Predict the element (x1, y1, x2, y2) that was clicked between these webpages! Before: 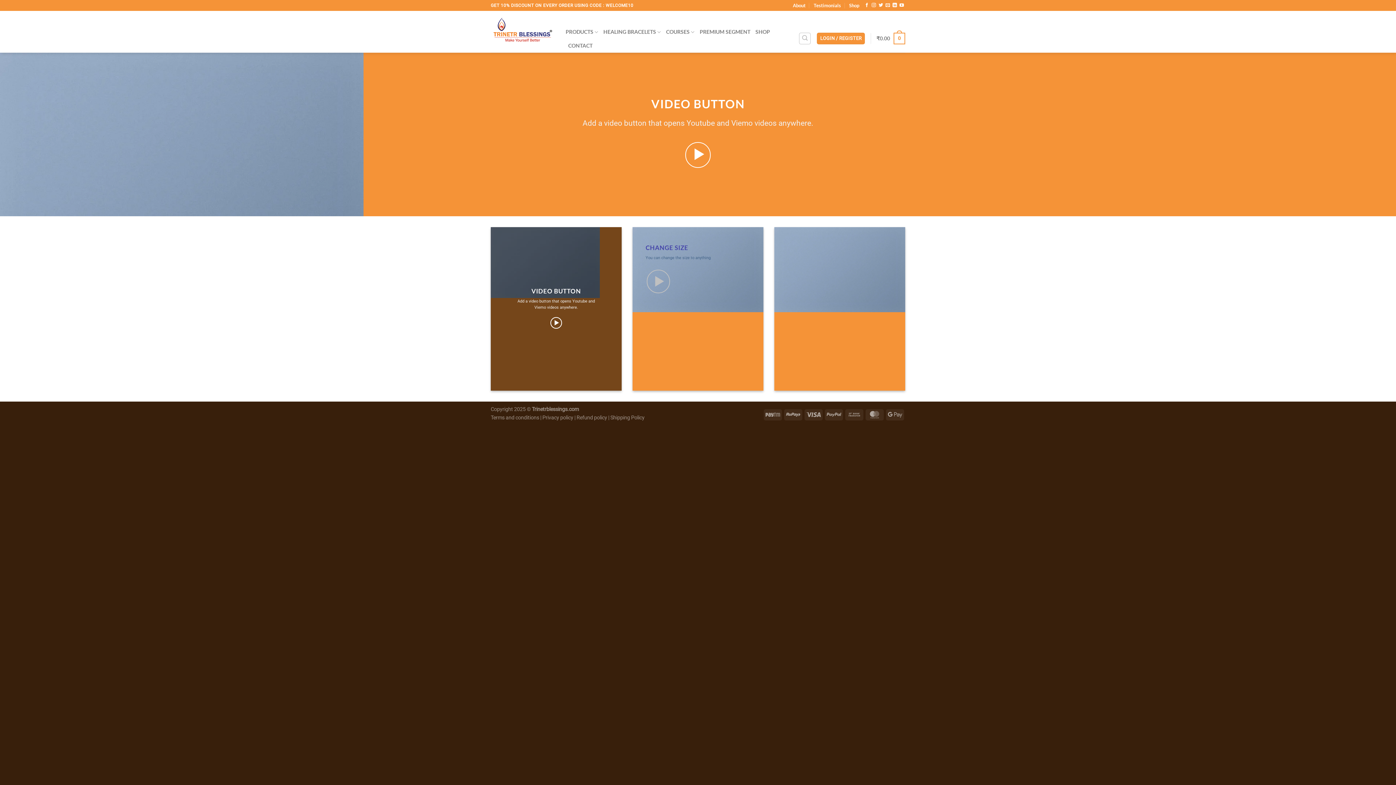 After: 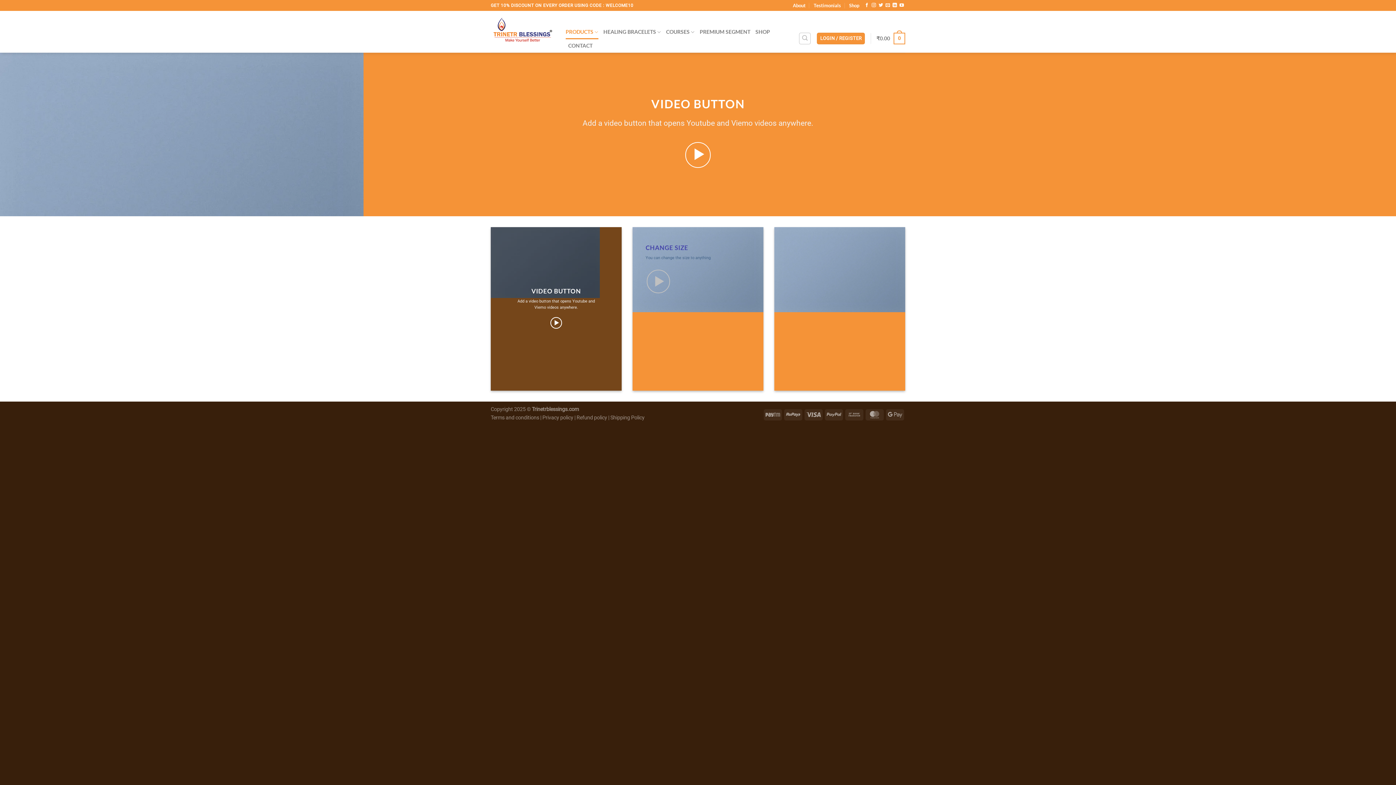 Action: label: PRODUCTS bbox: (565, 24, 598, 39)